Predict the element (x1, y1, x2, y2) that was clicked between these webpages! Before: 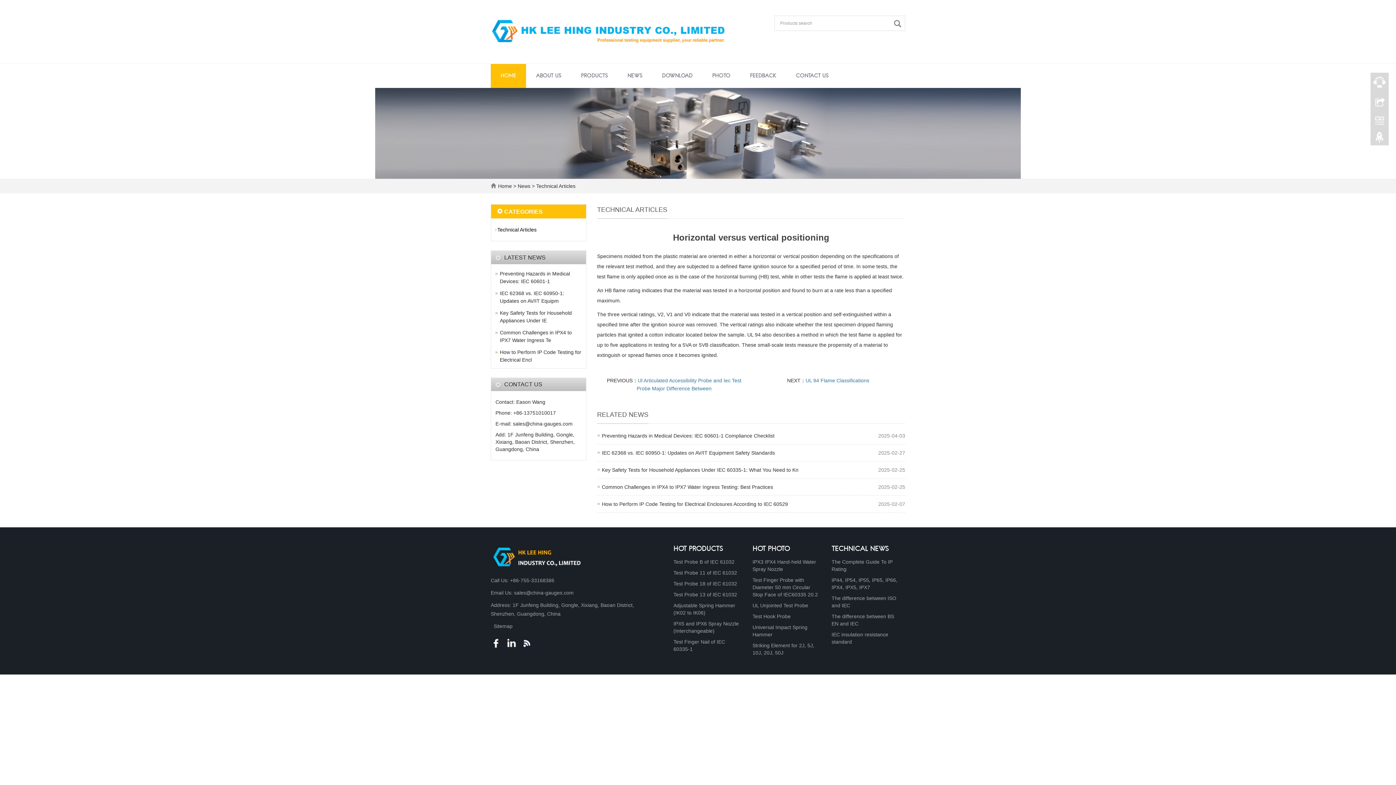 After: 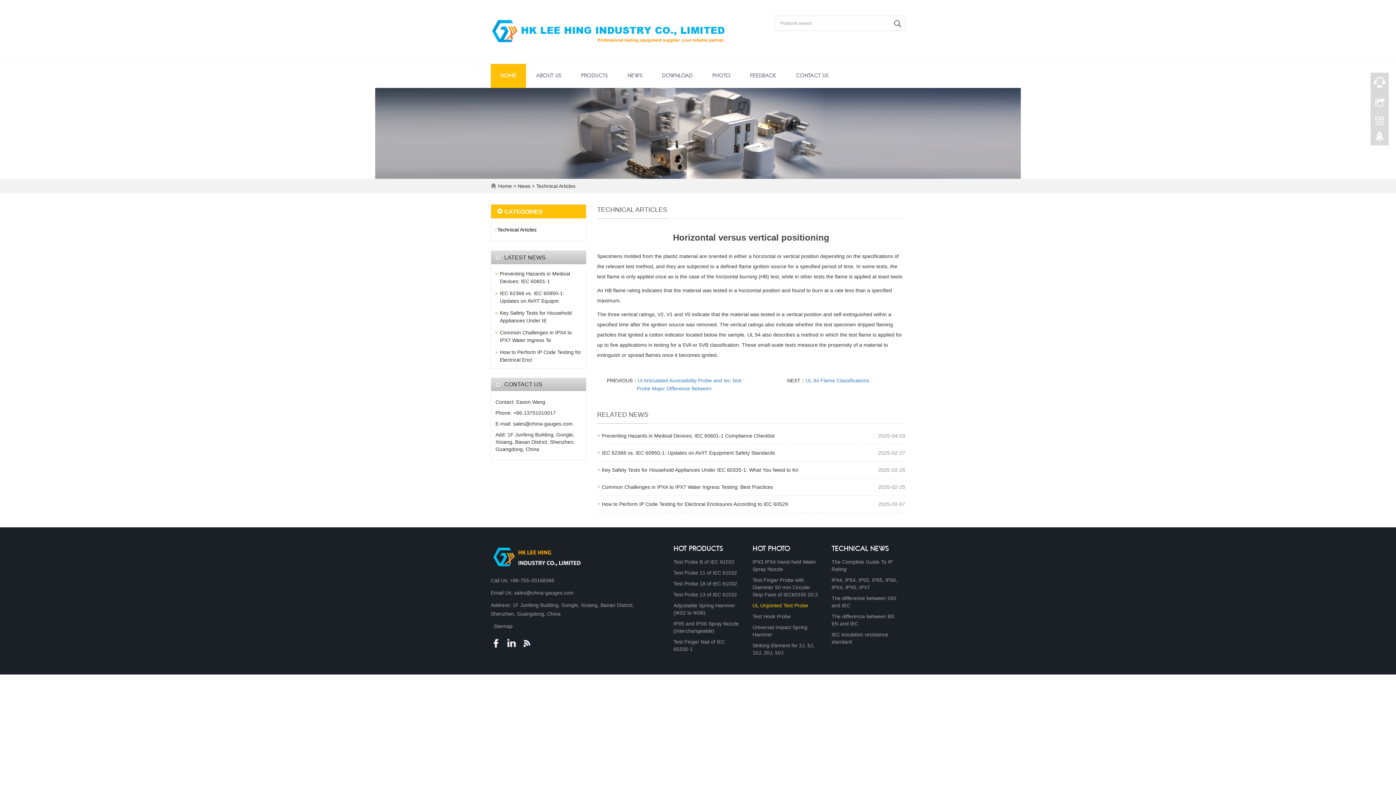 Action: bbox: (752, 602, 808, 608) label: UL Unjointed Test Probe